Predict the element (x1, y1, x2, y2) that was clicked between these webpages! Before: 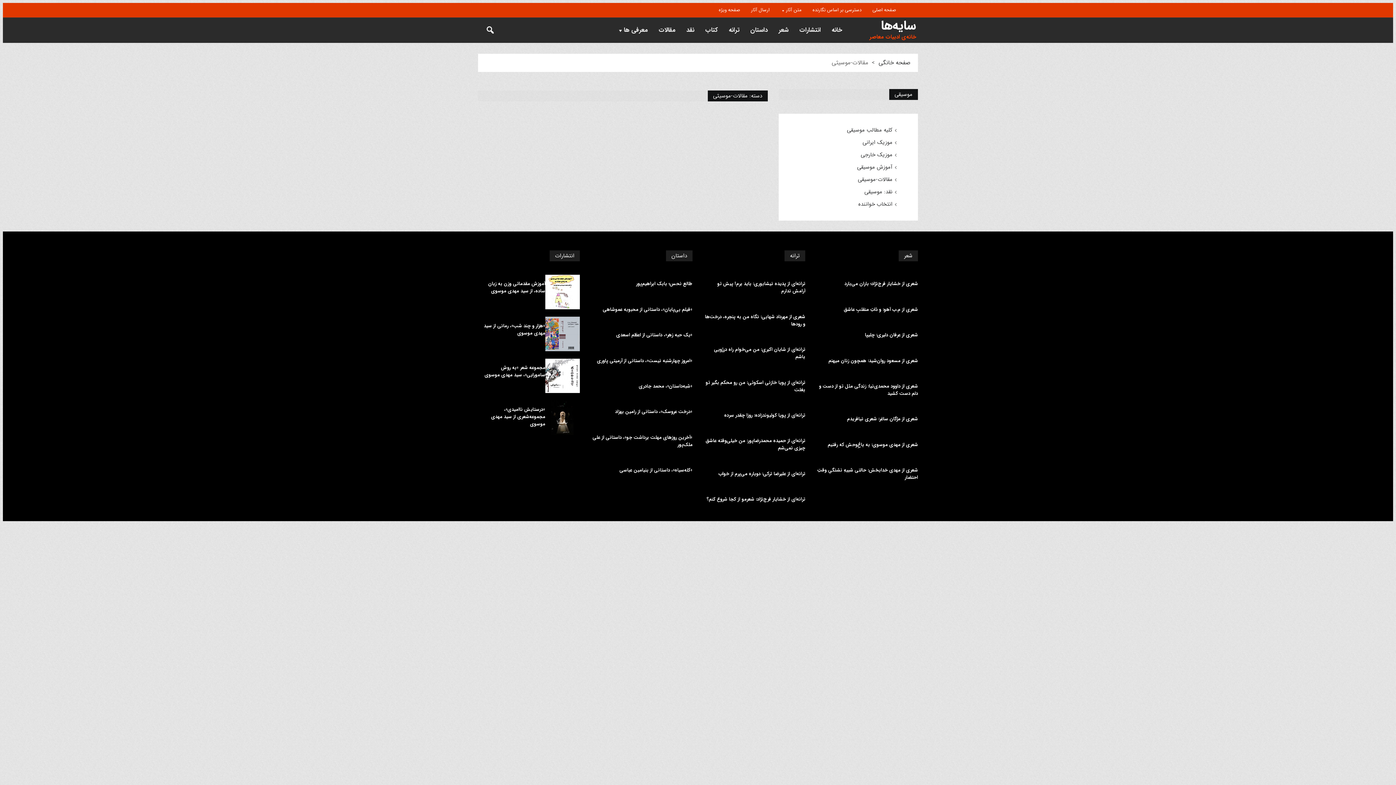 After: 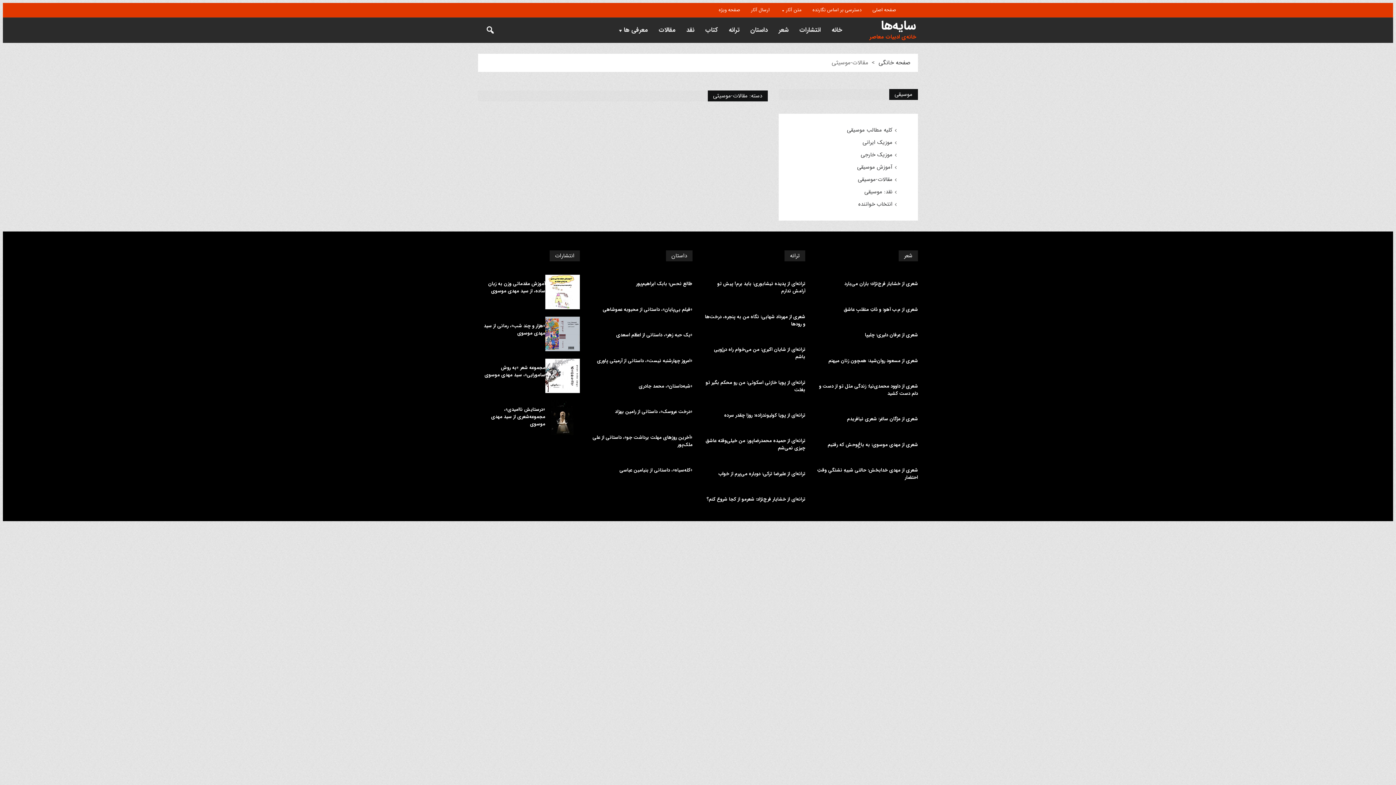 Action: bbox: (858, 175, 892, 183) label: مقالات-موسیقی